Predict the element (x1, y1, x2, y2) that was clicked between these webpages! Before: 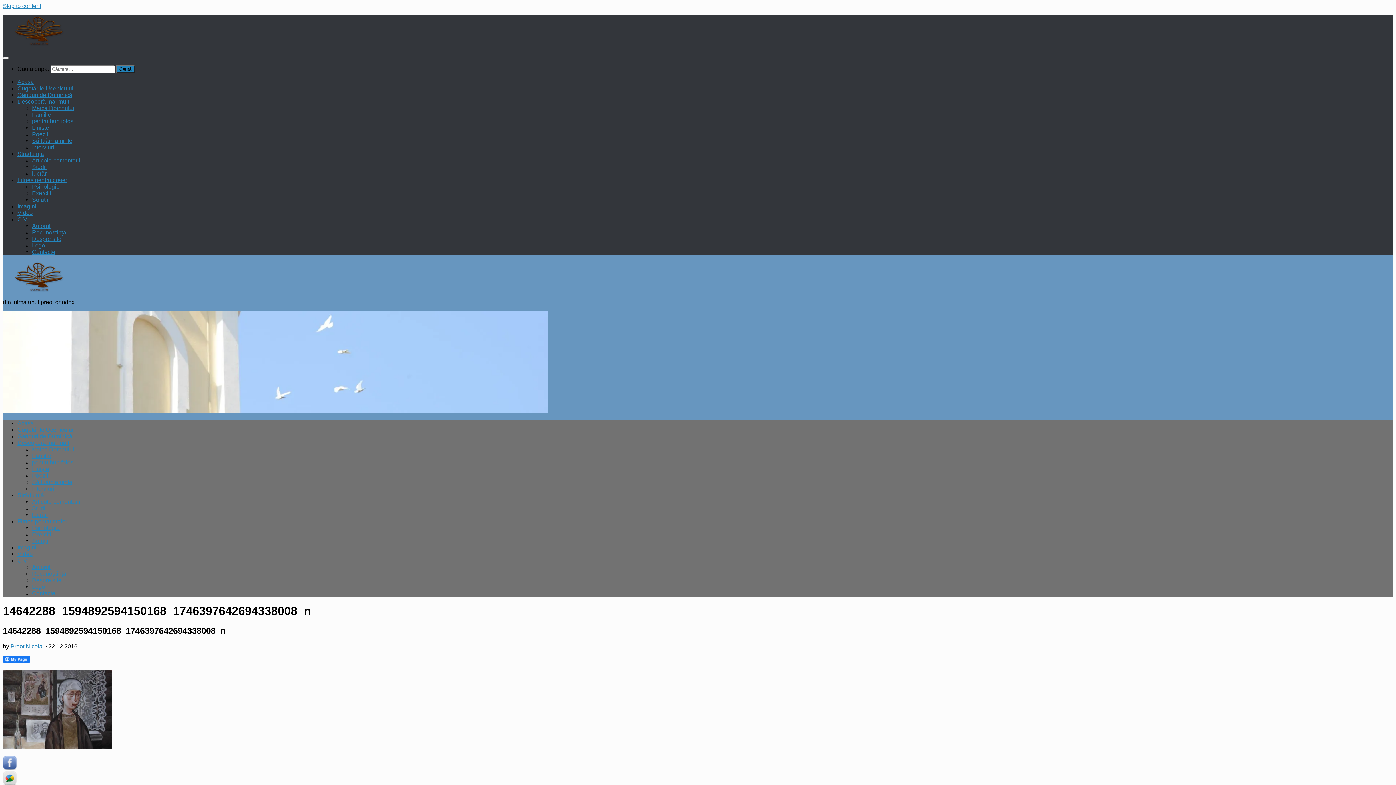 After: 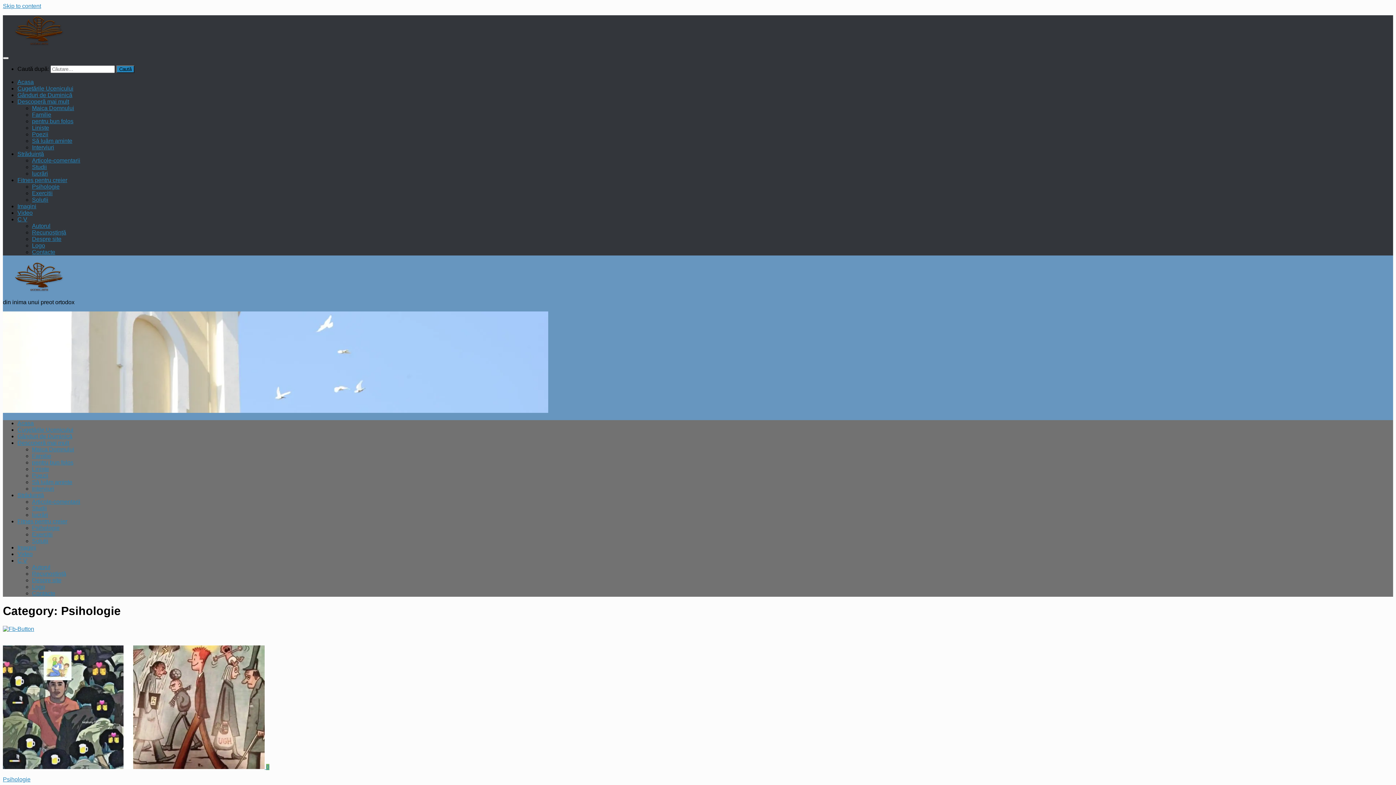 Action: bbox: (32, 525, 59, 531) label: Psihologie